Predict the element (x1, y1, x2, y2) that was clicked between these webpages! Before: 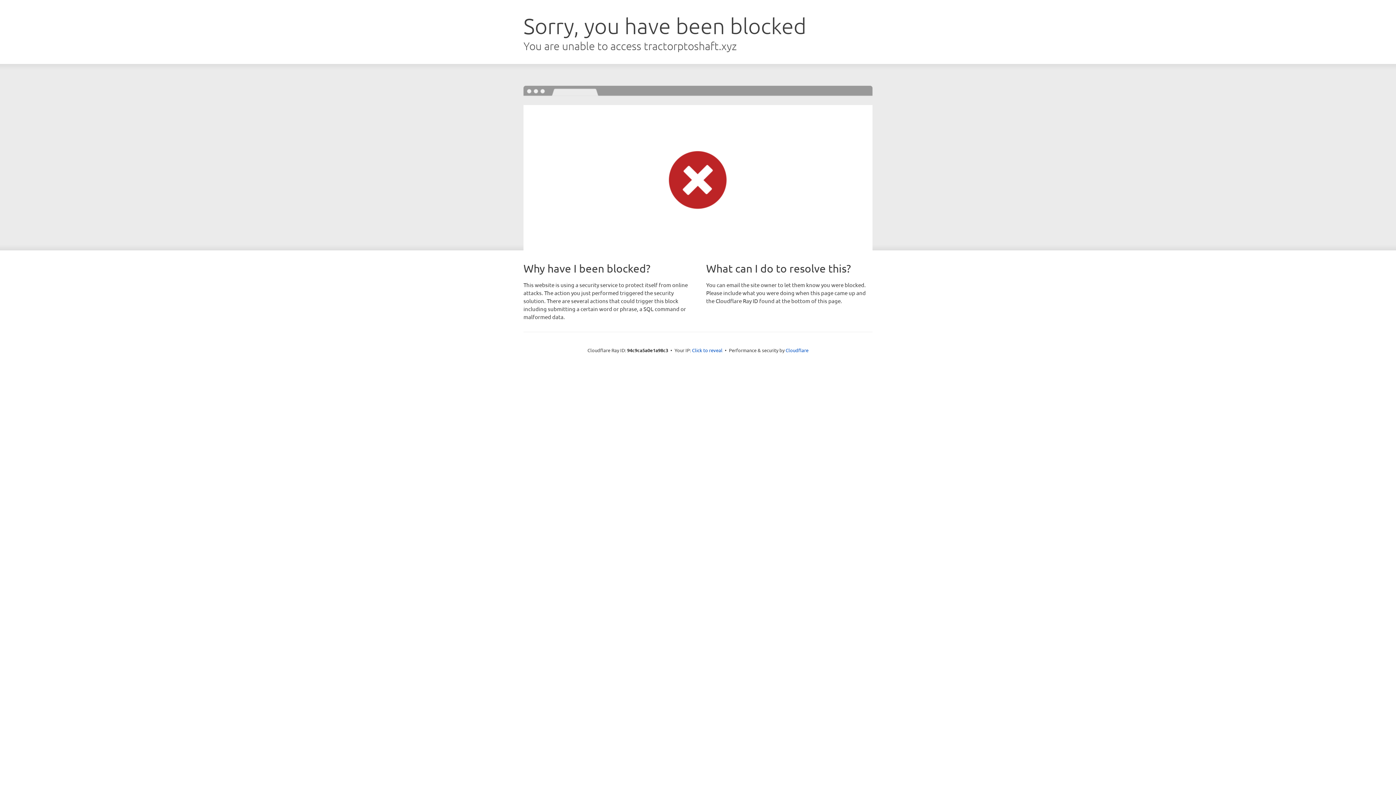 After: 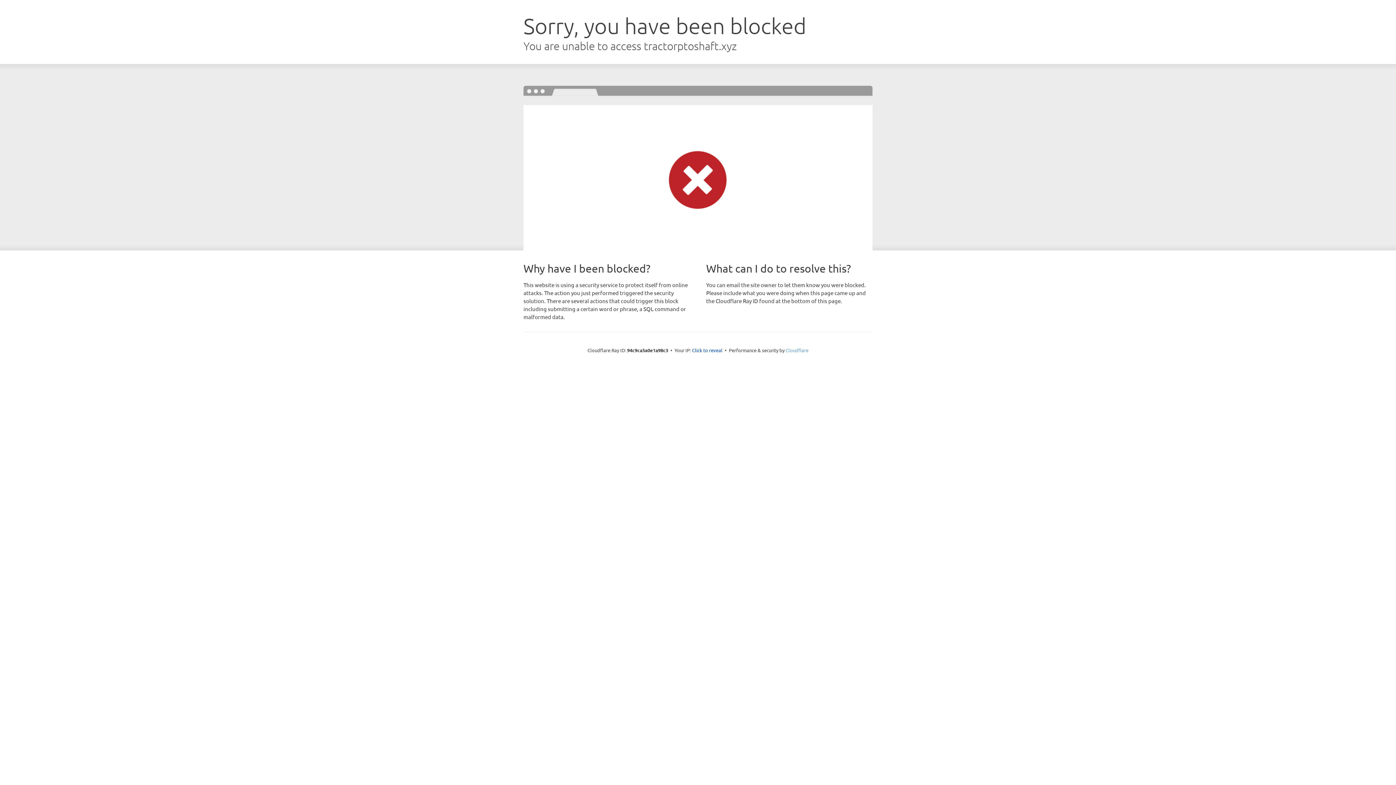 Action: label: Cloudflare bbox: (785, 347, 808, 353)